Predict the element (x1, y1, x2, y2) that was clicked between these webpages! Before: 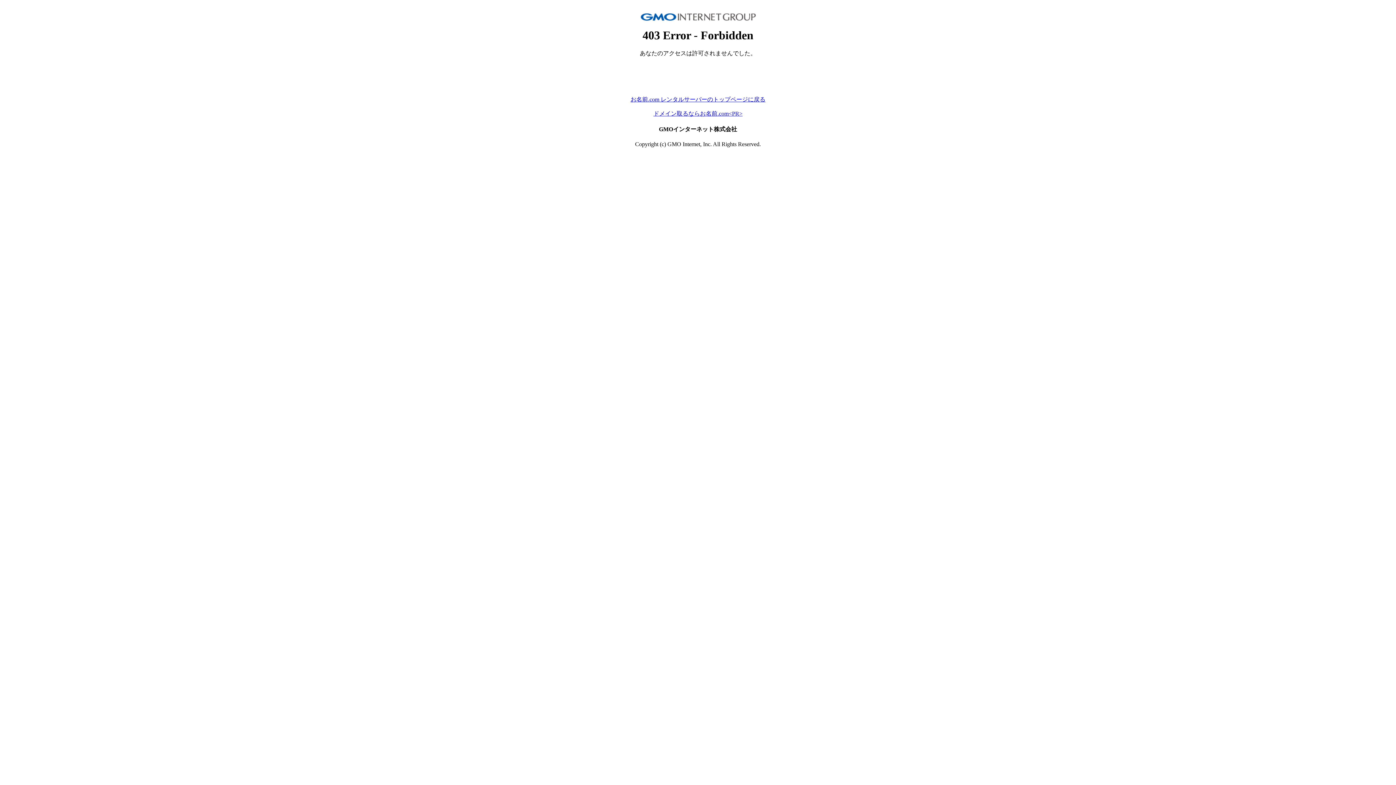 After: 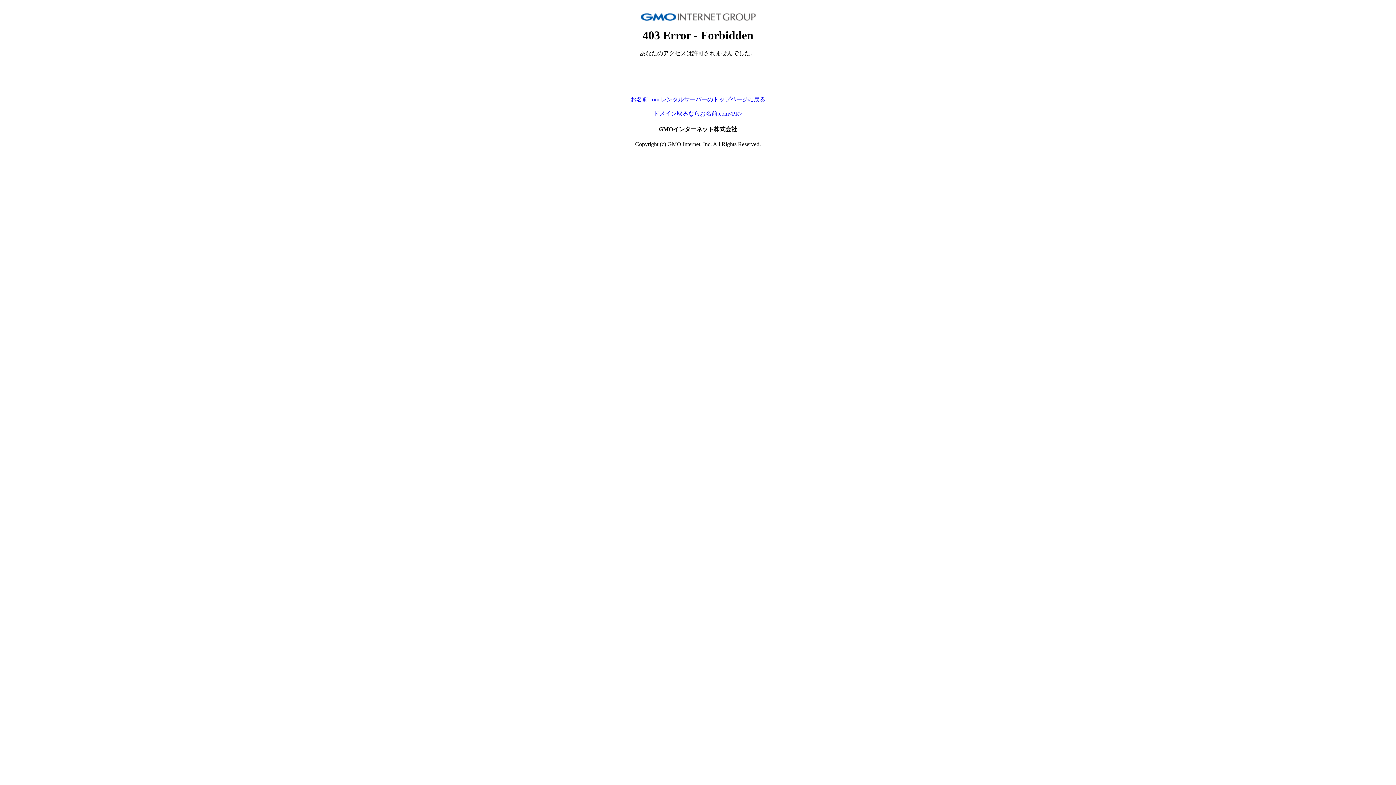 Action: label: ドメイン取るならお名前.com<PR> bbox: (653, 110, 742, 116)